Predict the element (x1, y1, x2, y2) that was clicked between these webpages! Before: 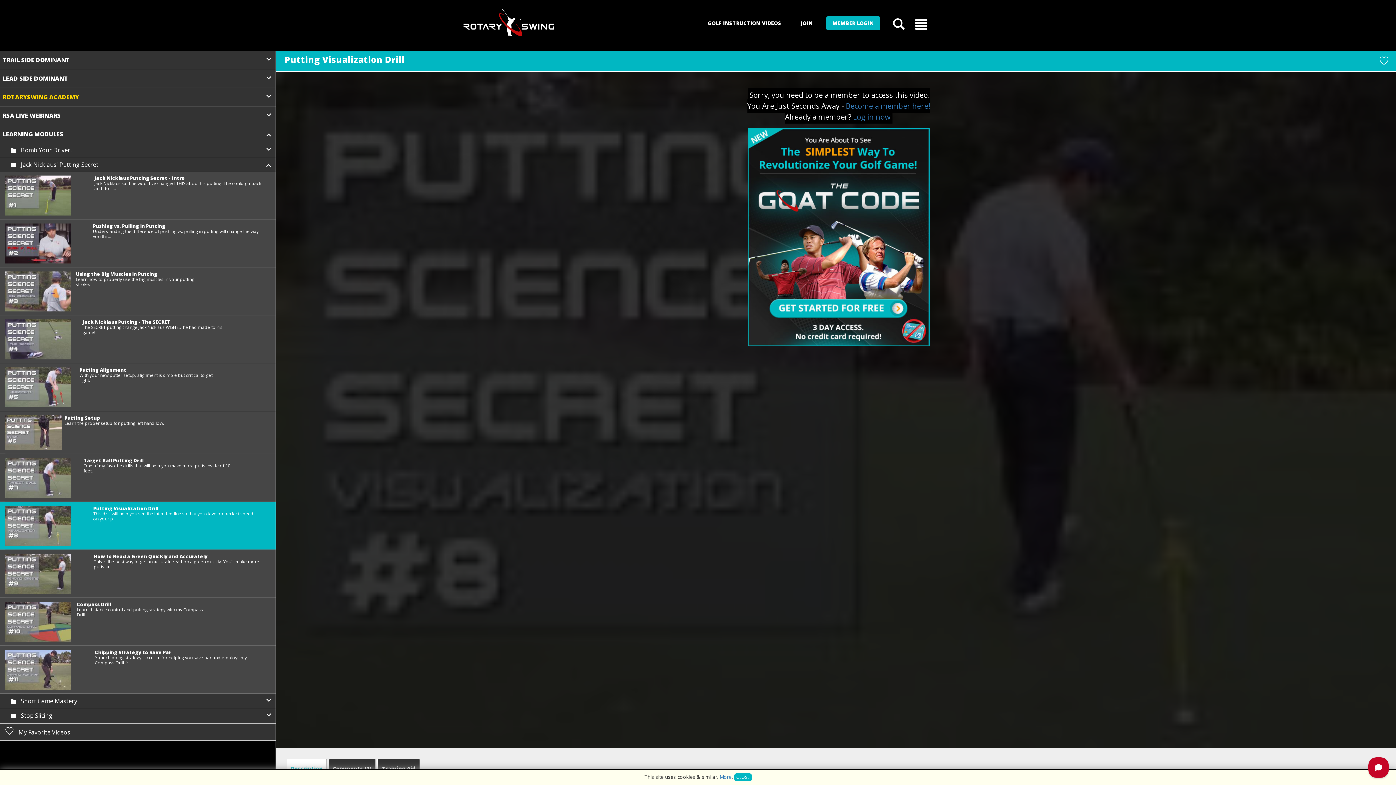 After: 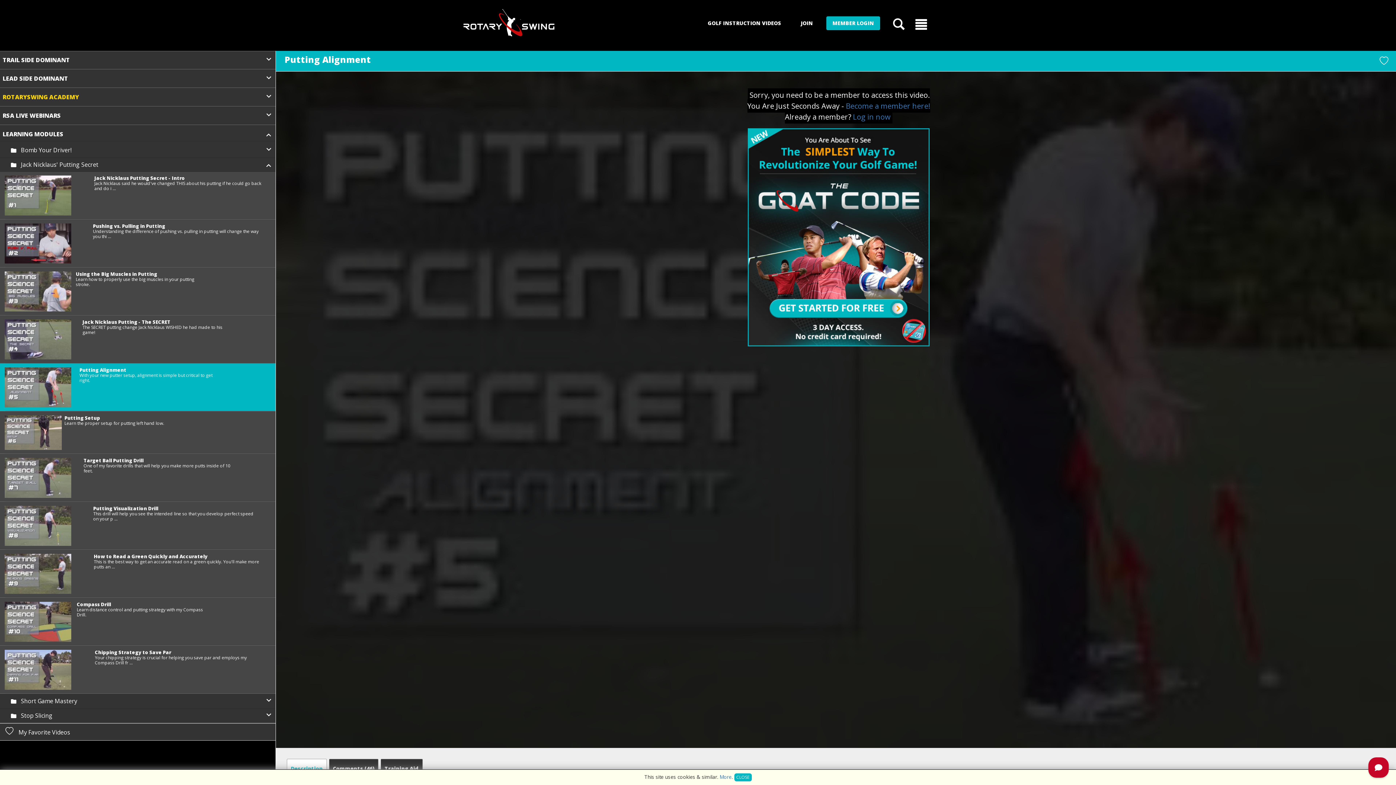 Action: label: Putting Alignment

With your new putter setup, alignment is simple but critical to get right. bbox: (5, 364, 275, 411)